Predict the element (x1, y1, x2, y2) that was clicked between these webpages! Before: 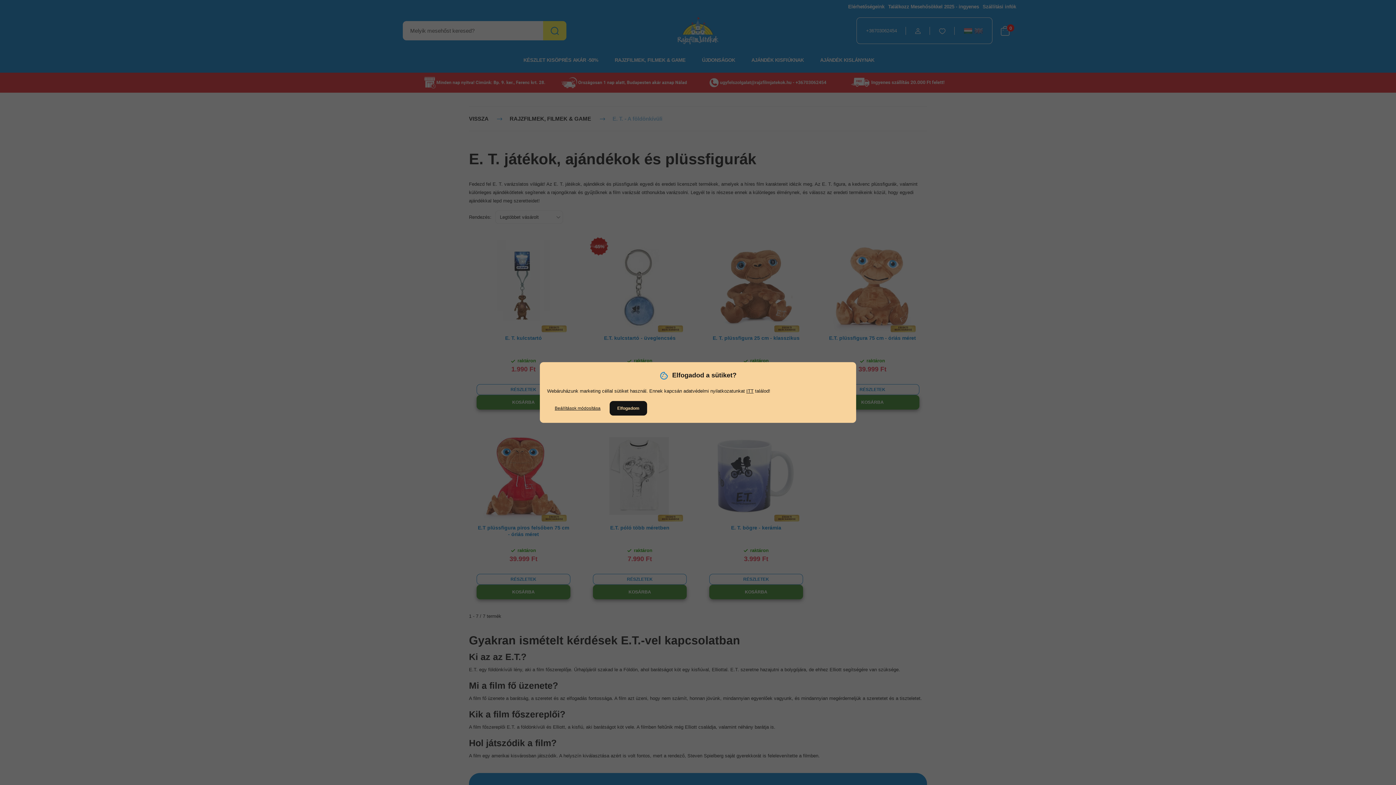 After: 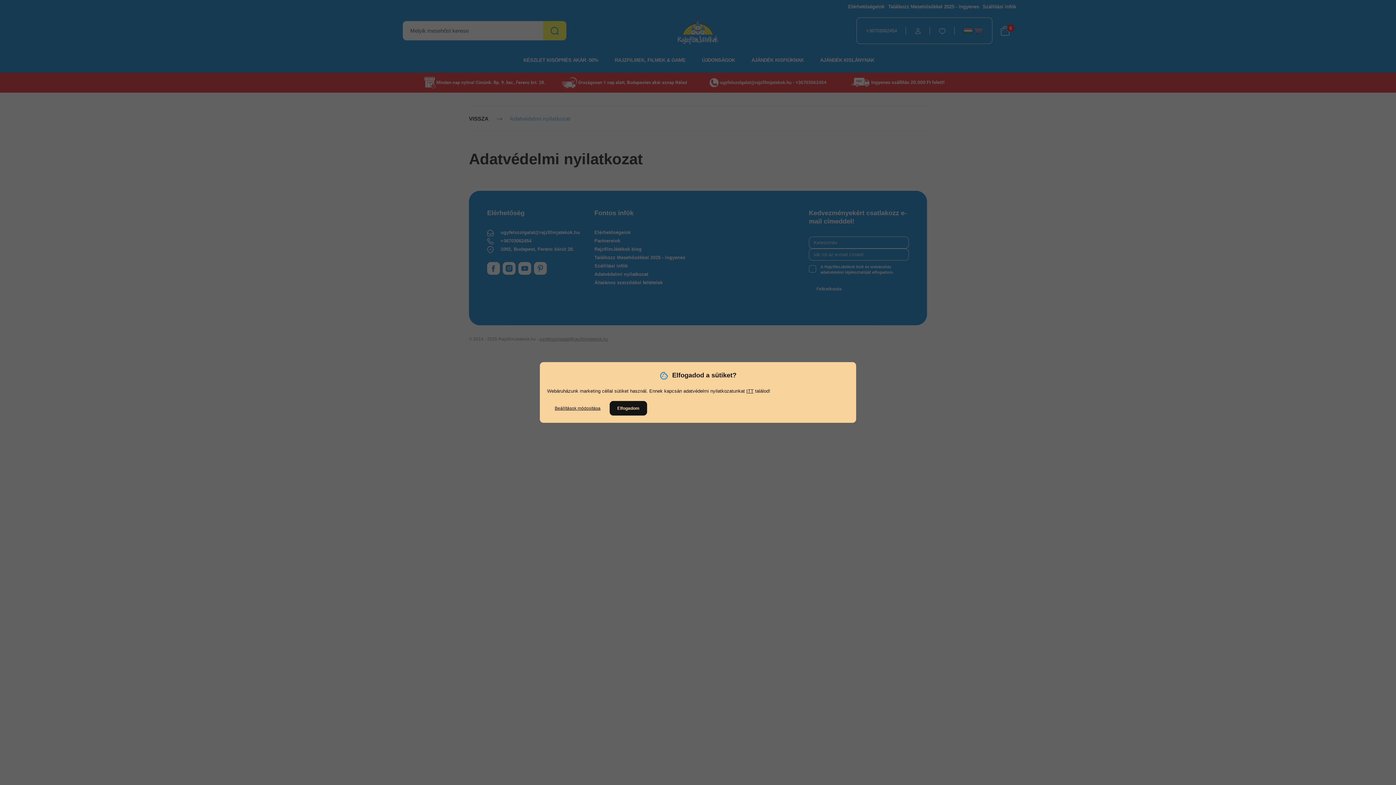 Action: bbox: (746, 388, 753, 393) label: ITT